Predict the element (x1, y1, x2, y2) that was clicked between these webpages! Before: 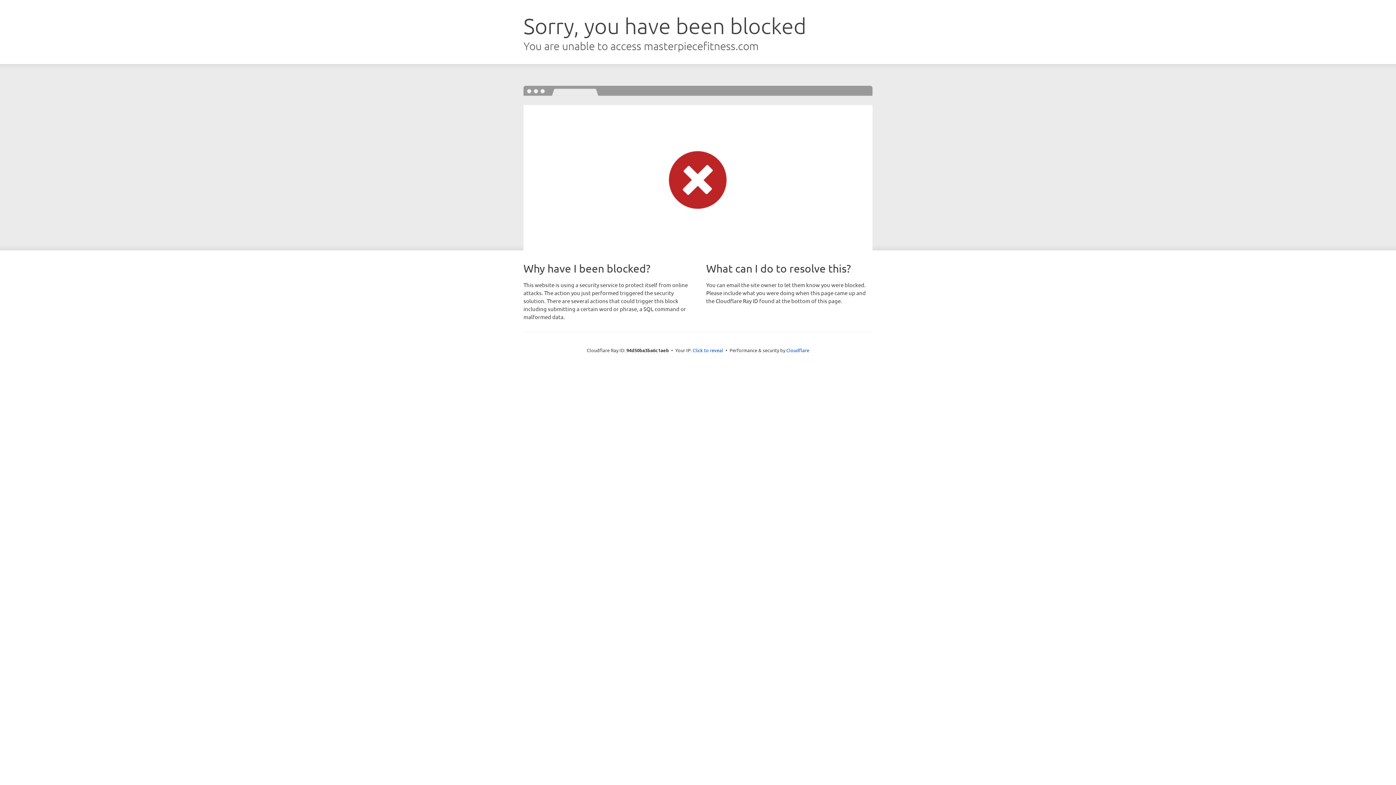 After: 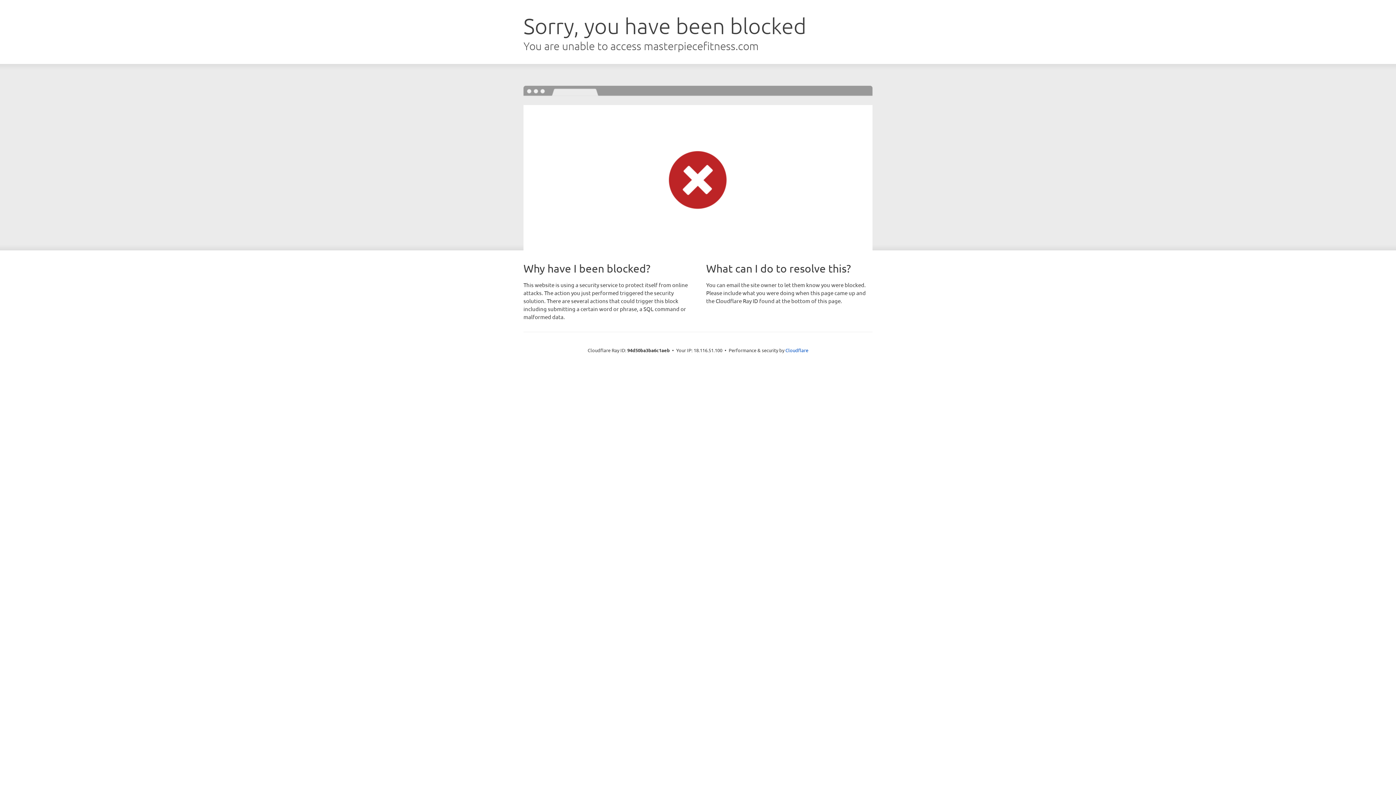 Action: label: Click to reveal bbox: (692, 346, 723, 353)